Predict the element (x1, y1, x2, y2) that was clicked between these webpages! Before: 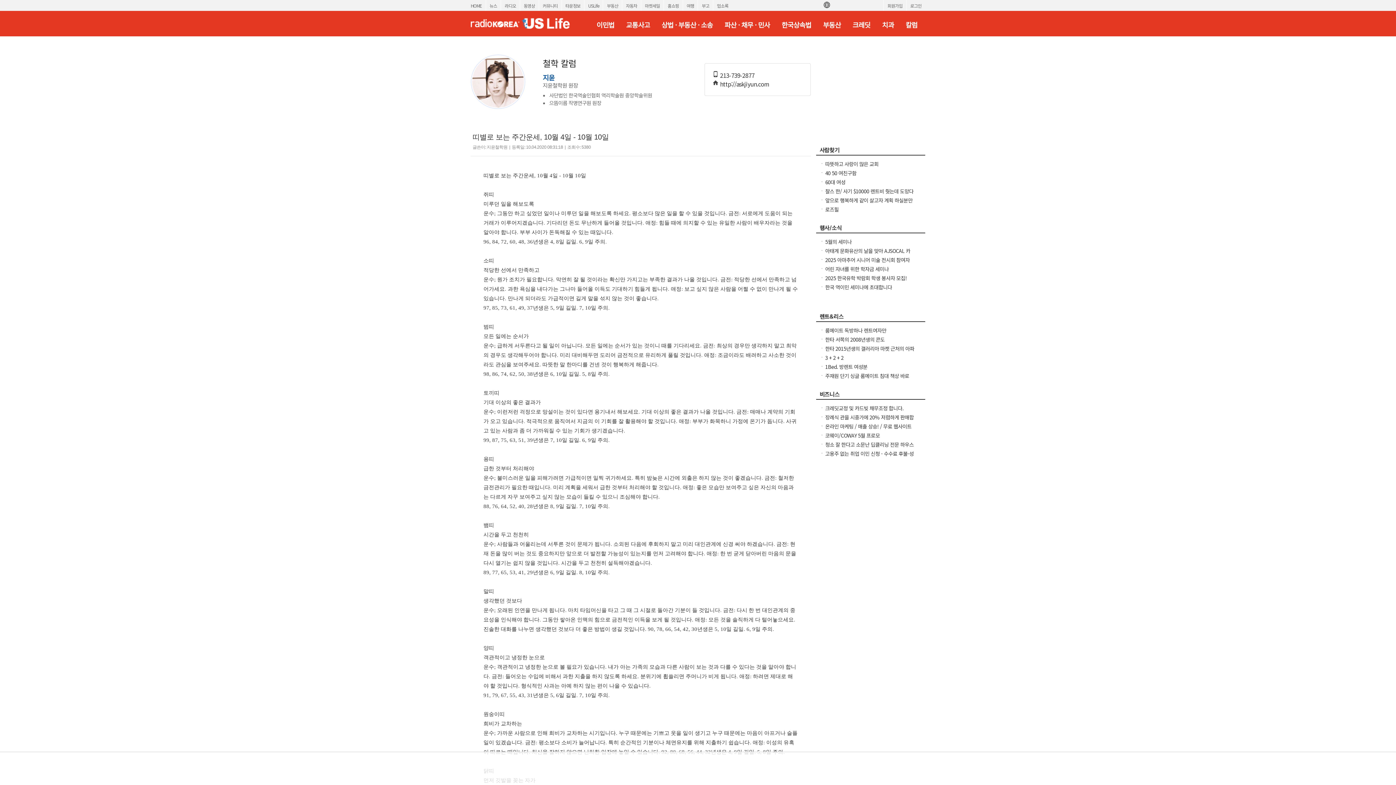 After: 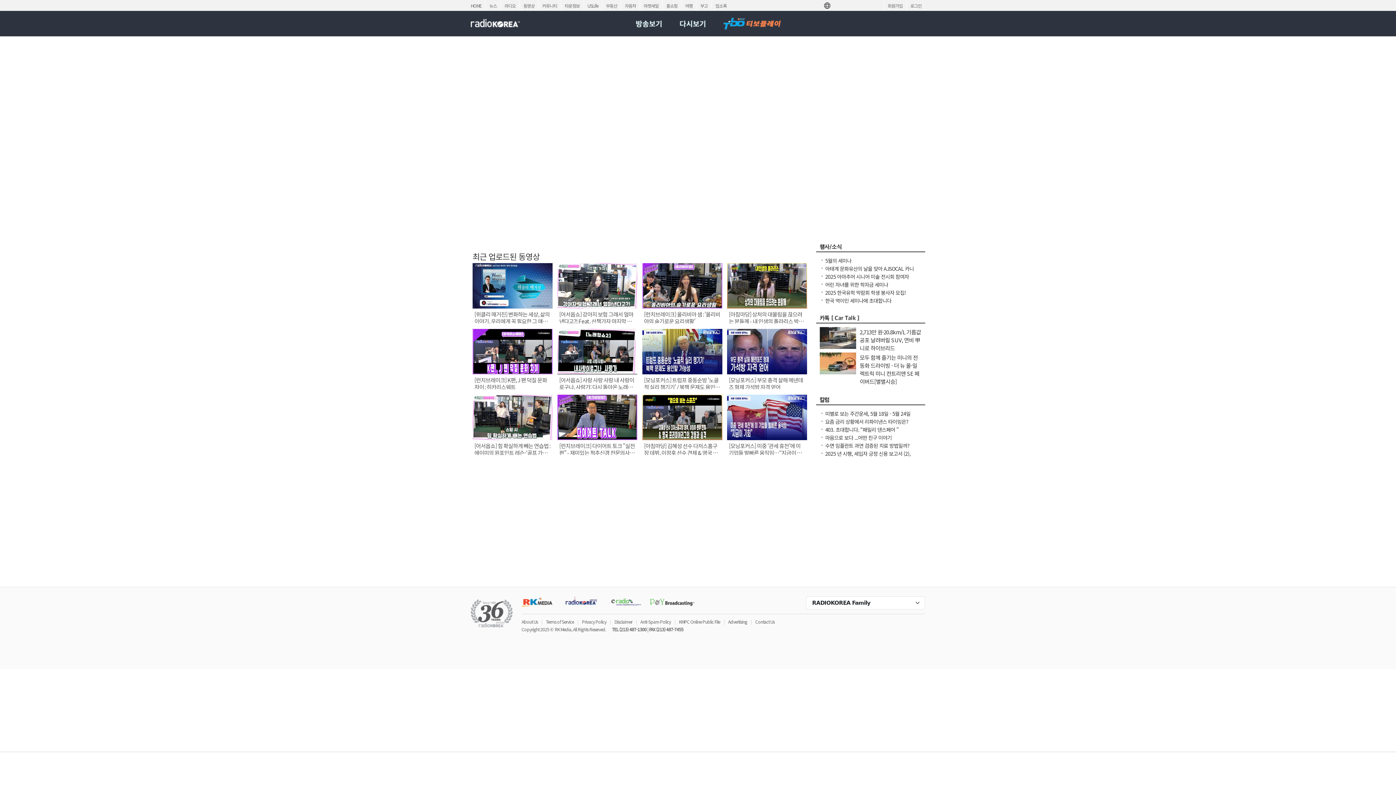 Action: label: 동영상 bbox: (520, 0, 538, 11)